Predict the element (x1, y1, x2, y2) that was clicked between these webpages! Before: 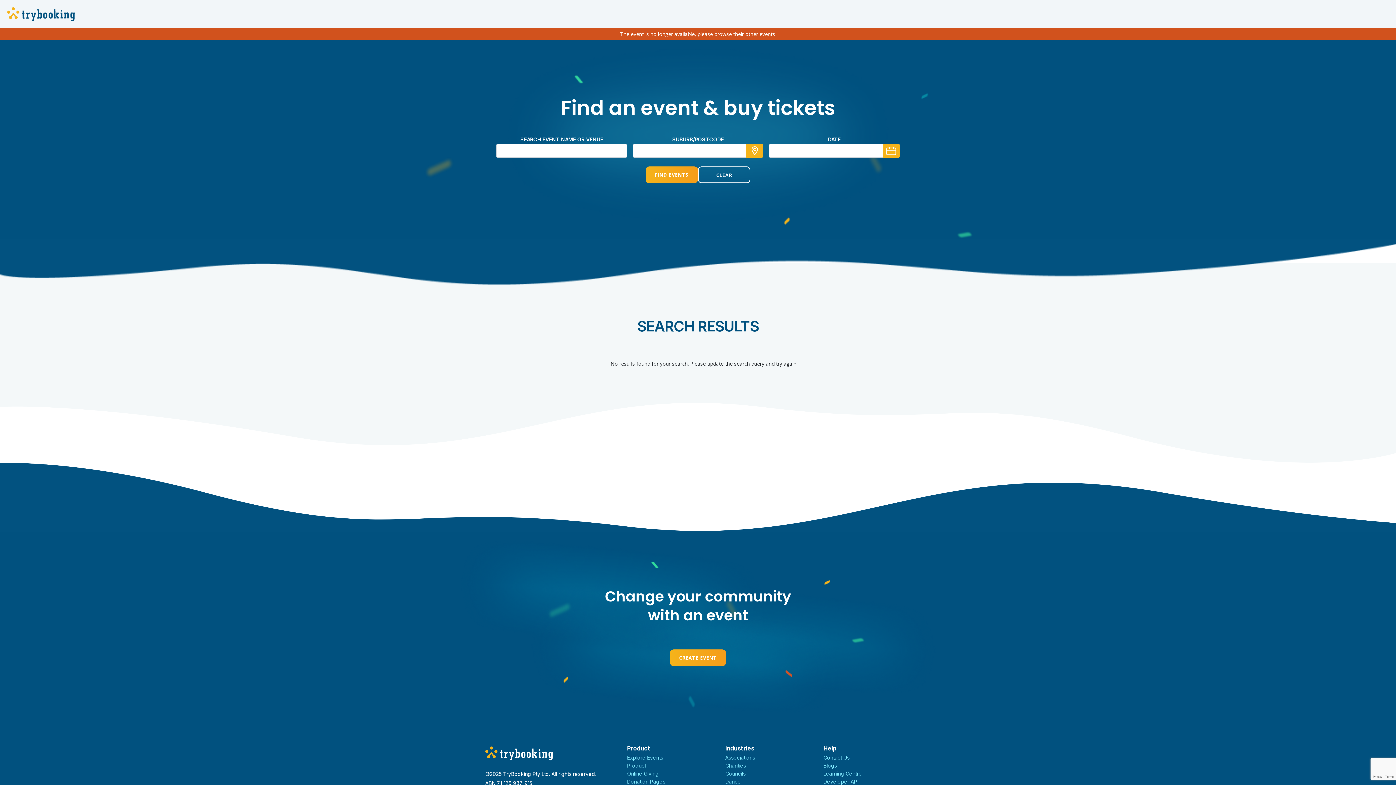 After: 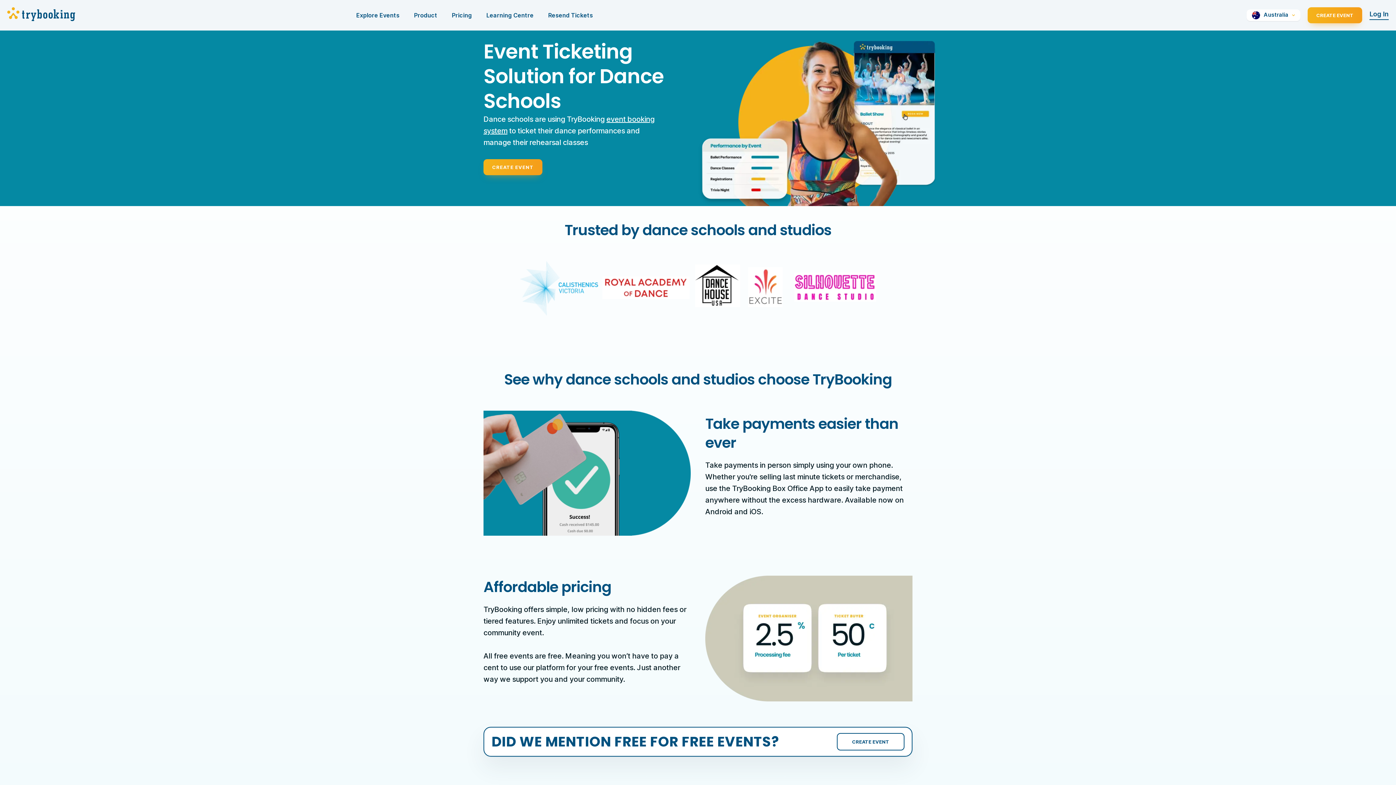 Action: bbox: (725, 778, 741, 785) label: Dance